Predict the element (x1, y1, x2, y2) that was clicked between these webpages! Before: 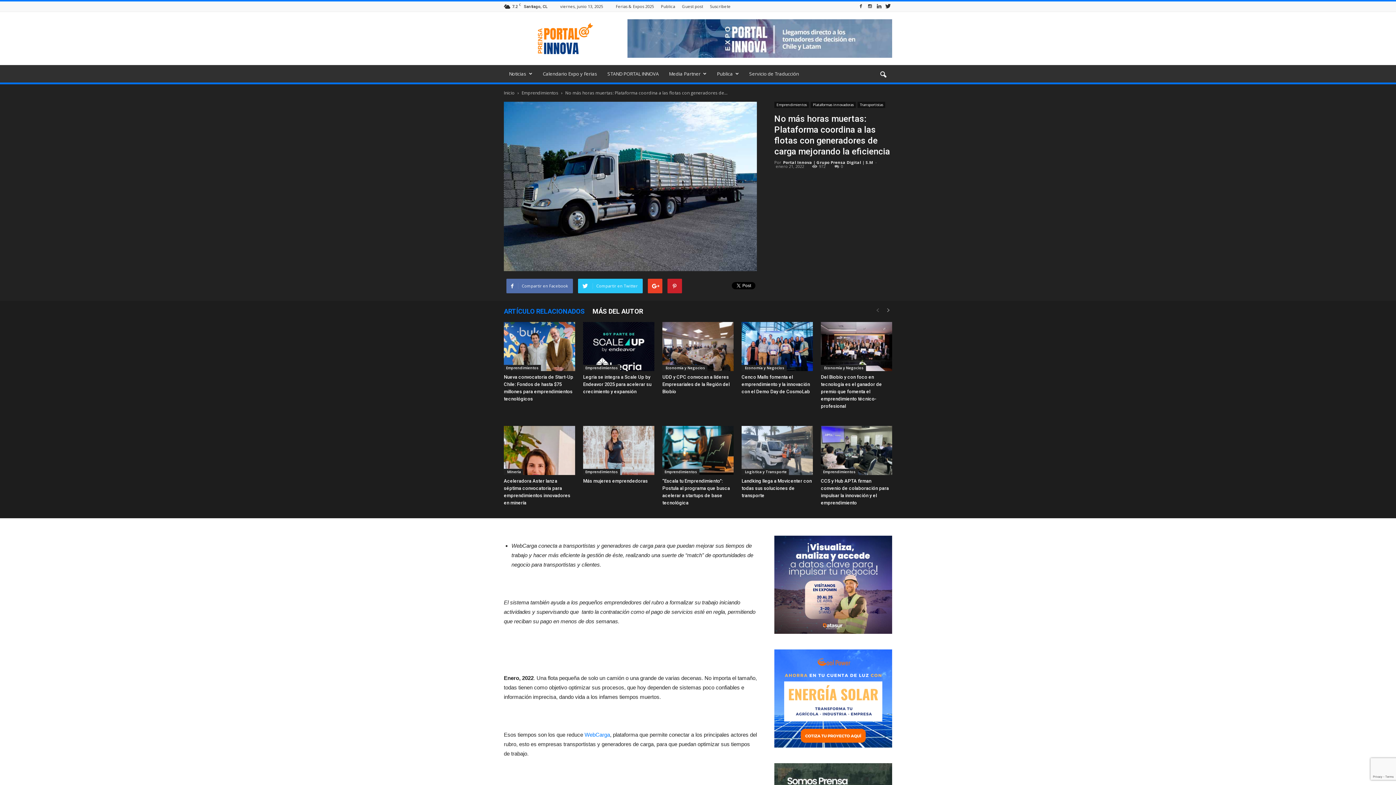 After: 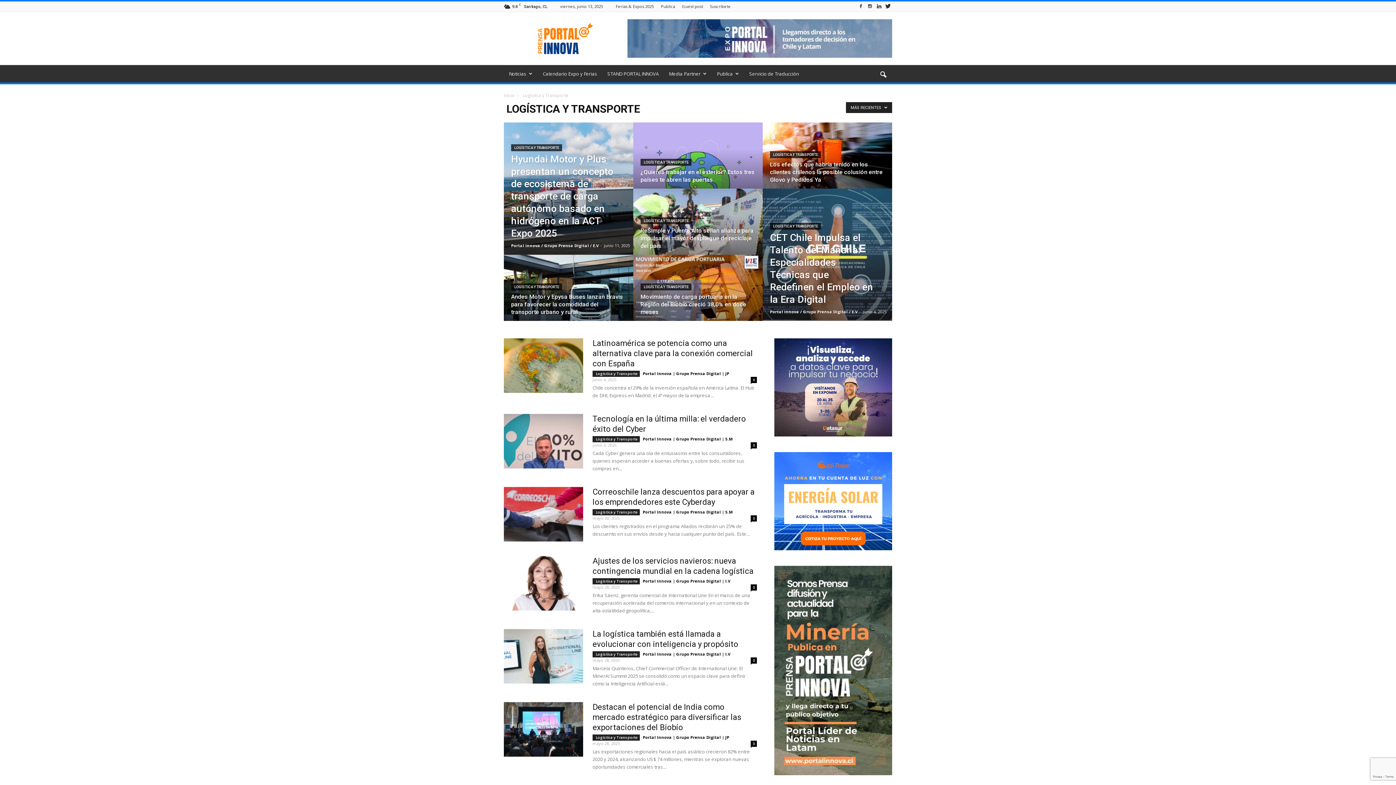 Action: label:  Logística y Transporte bbox: (741, 469, 789, 475)